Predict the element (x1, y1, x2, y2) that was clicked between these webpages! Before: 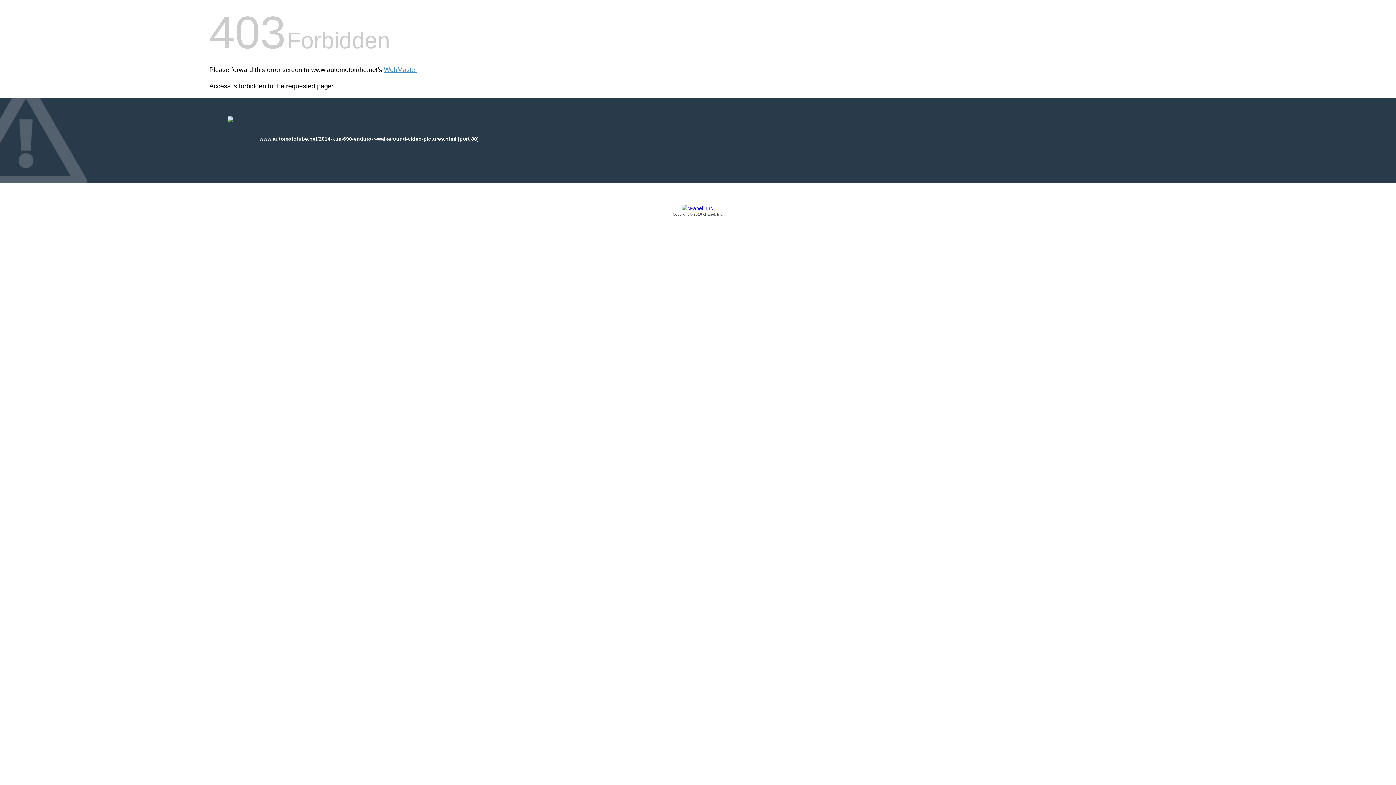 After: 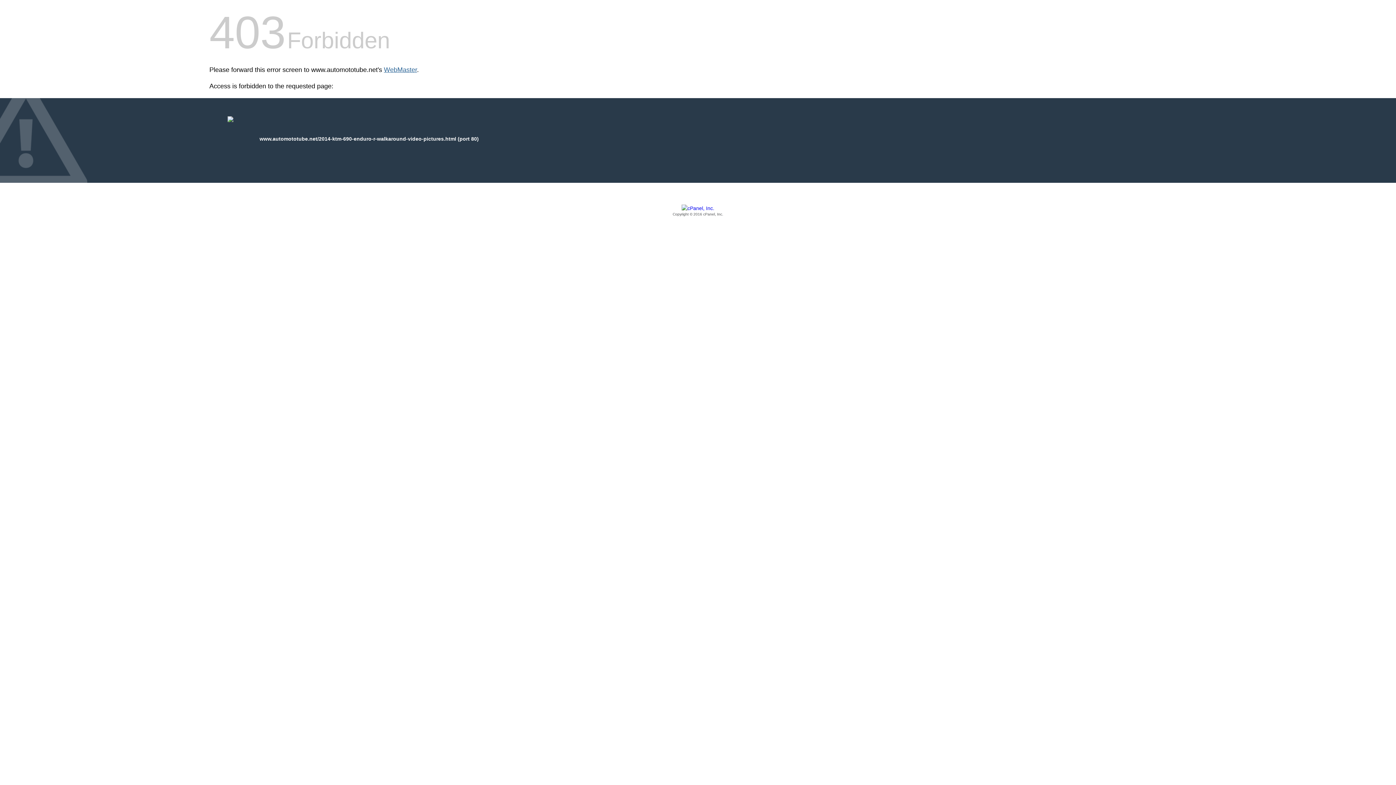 Action: bbox: (384, 66, 417, 73) label: WebMaster